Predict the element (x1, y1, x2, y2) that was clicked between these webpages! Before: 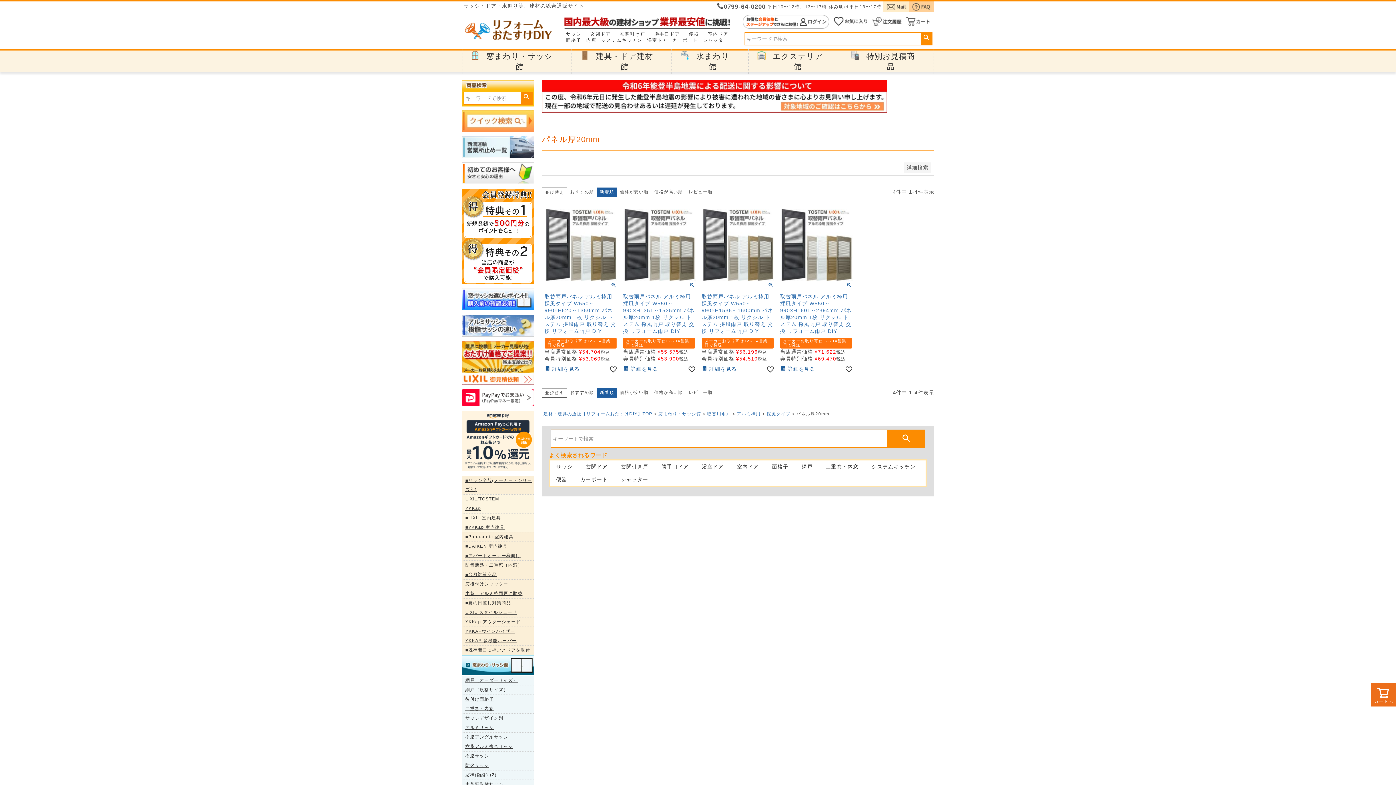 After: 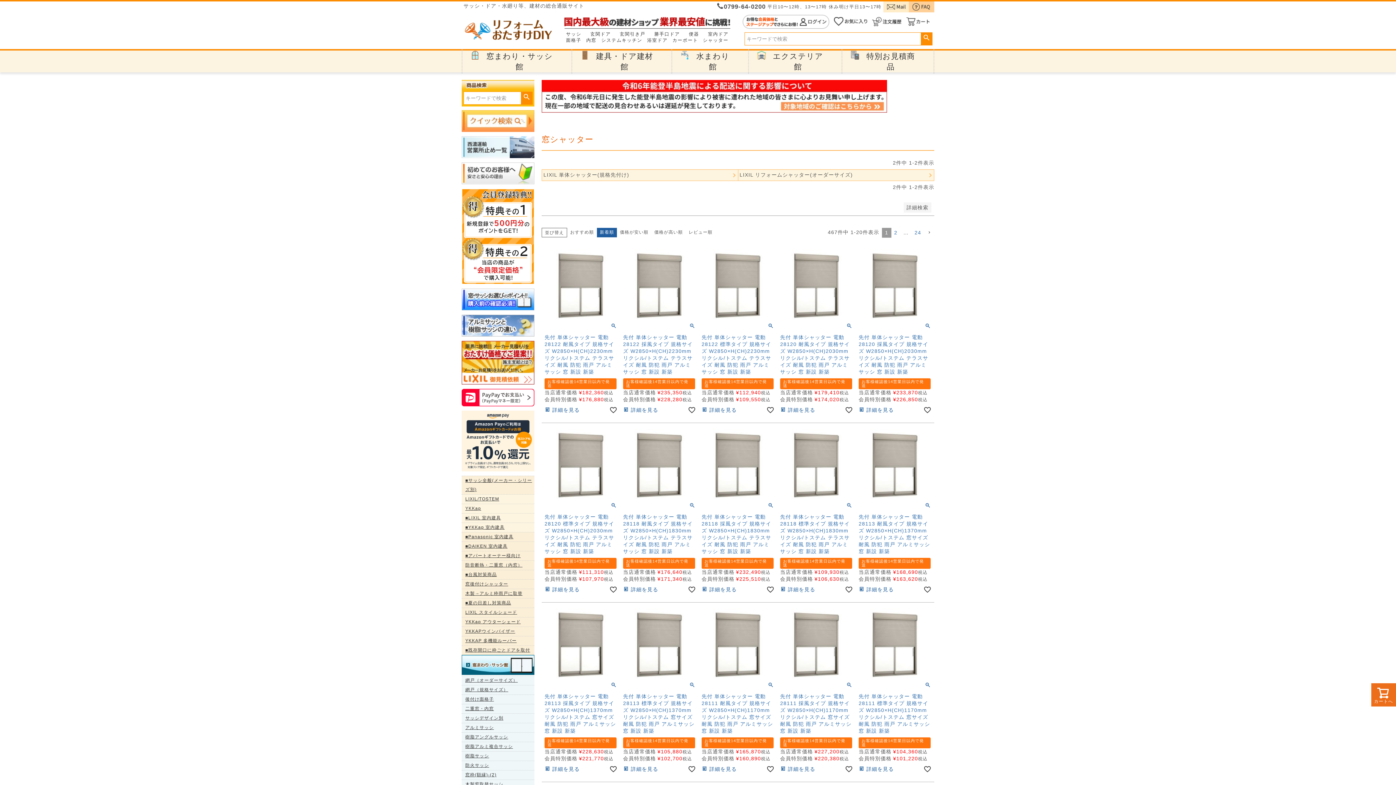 Action: bbox: (703, 37, 728, 42) label: シャッター